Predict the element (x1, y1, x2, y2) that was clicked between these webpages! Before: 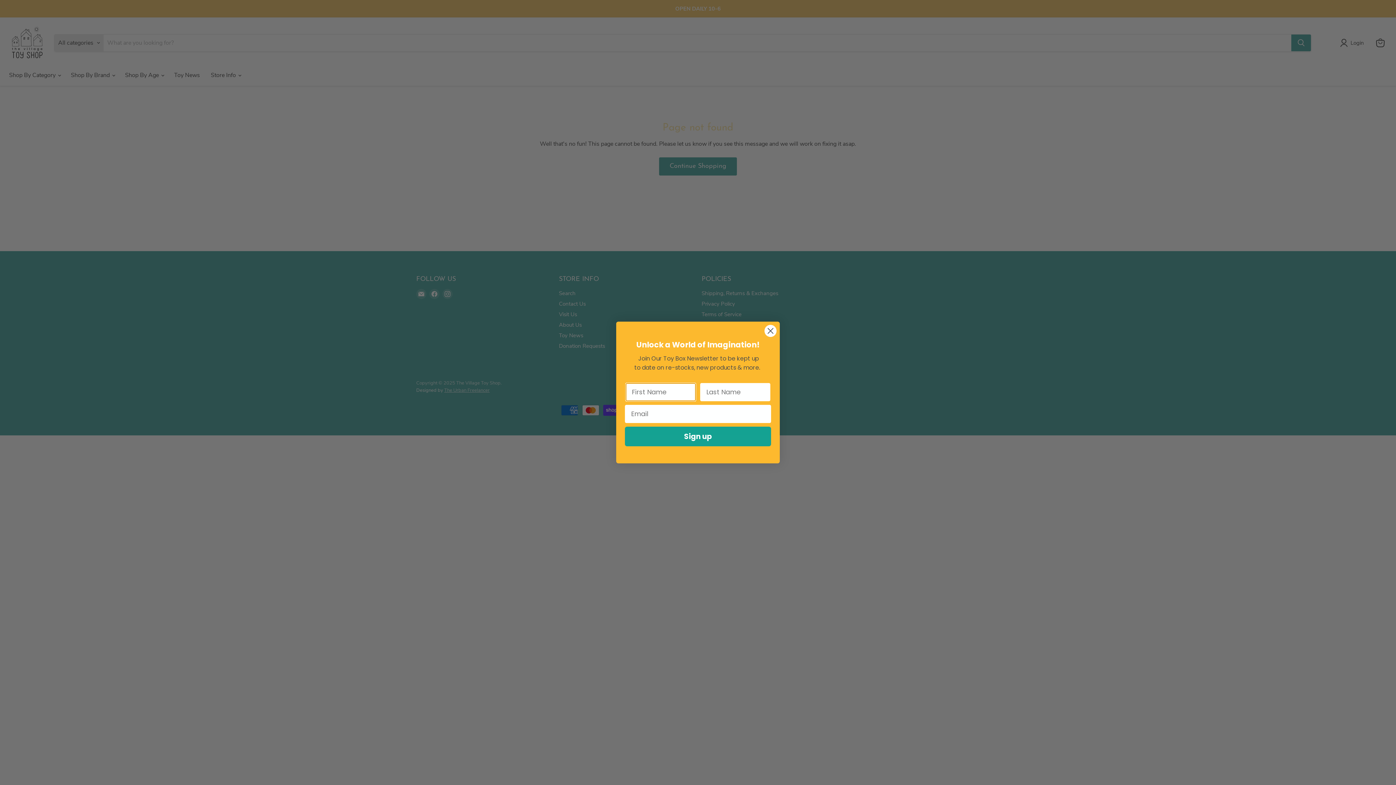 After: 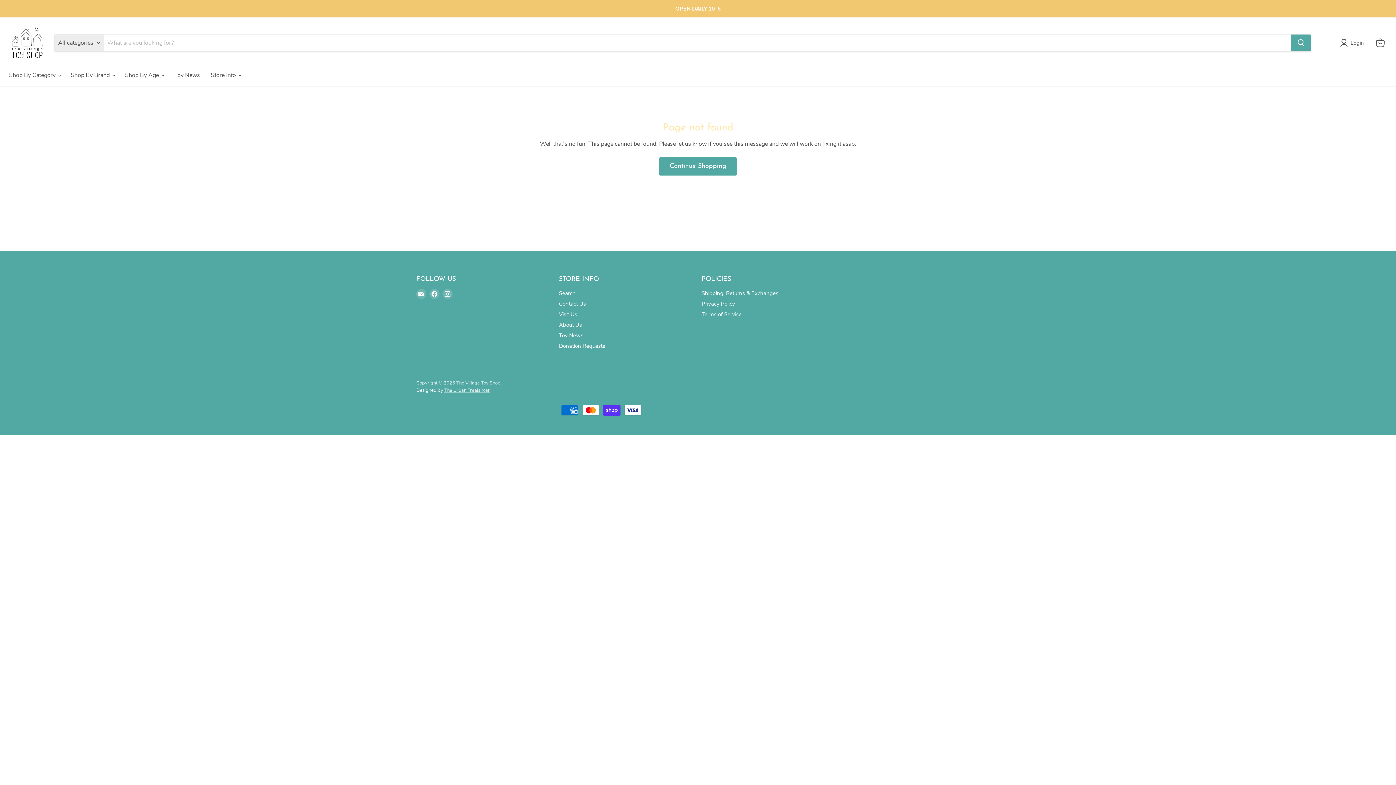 Action: label: Close dialog bbox: (764, 324, 777, 337)